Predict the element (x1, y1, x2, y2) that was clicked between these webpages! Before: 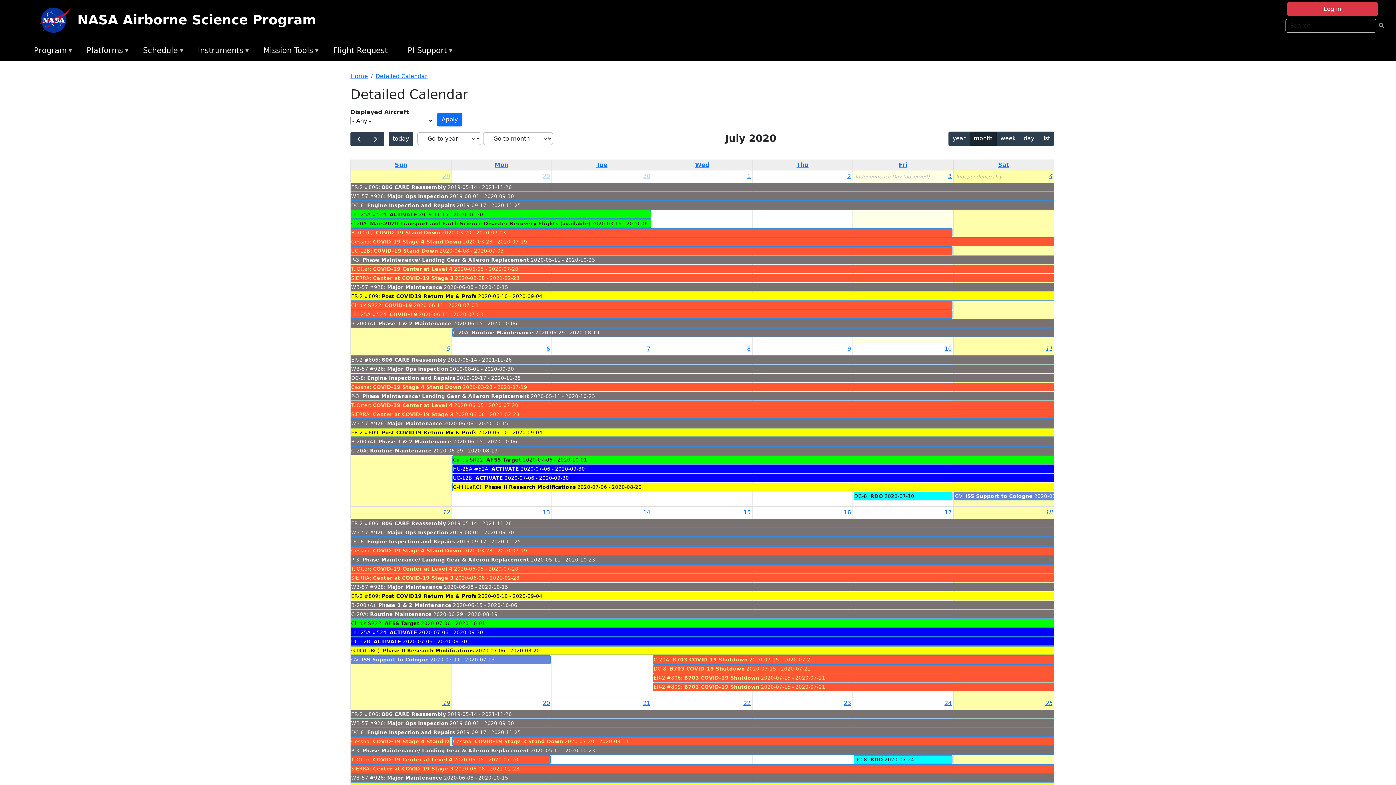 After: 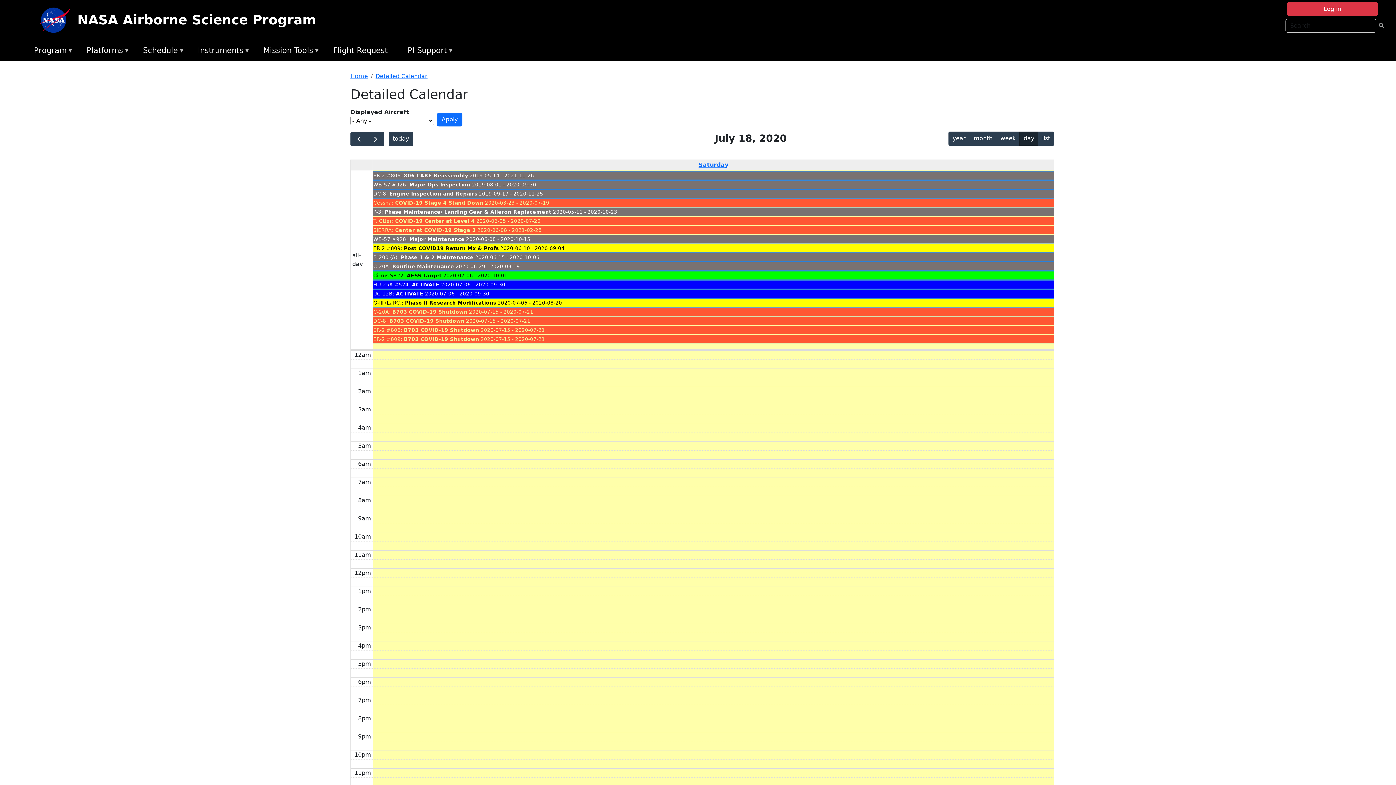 Action: label: 18 bbox: (1044, 506, 1054, 518)